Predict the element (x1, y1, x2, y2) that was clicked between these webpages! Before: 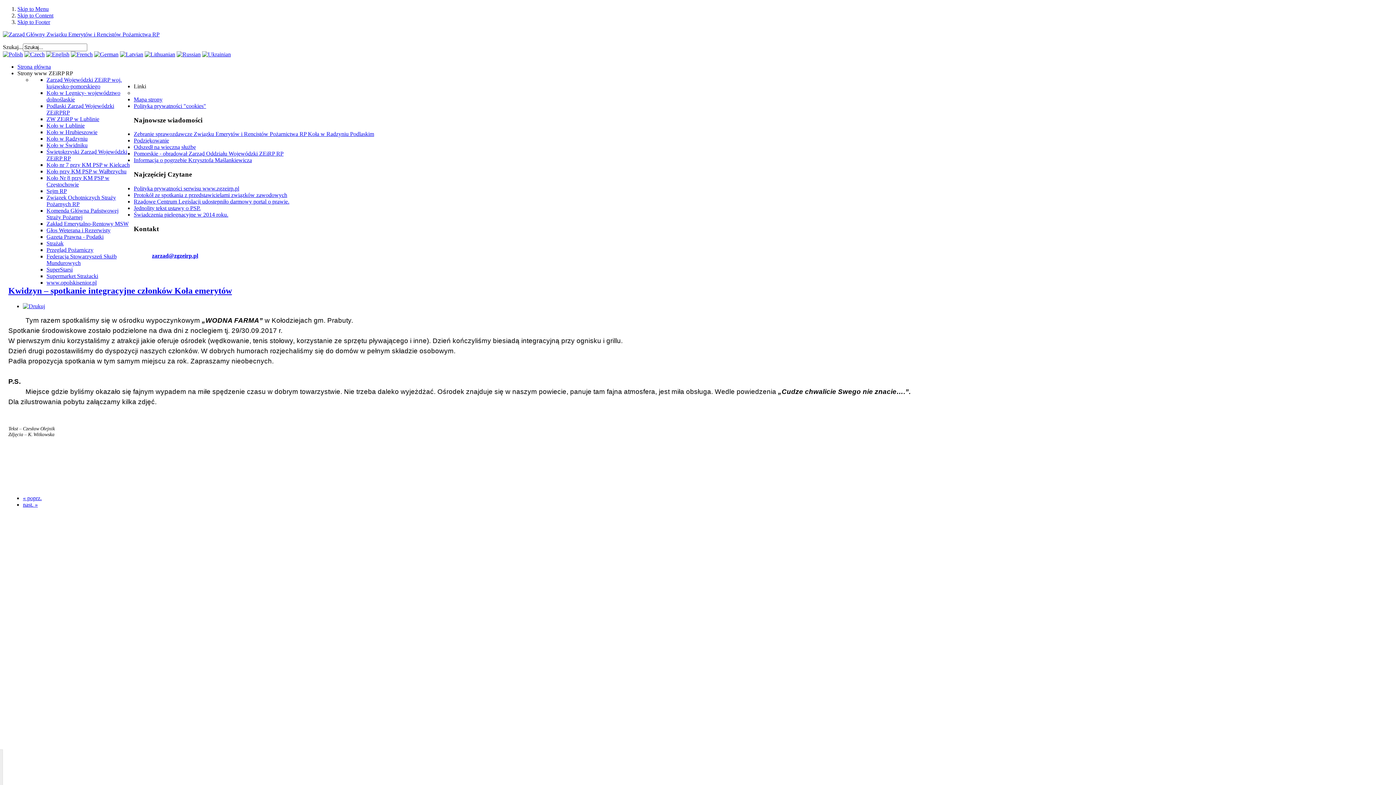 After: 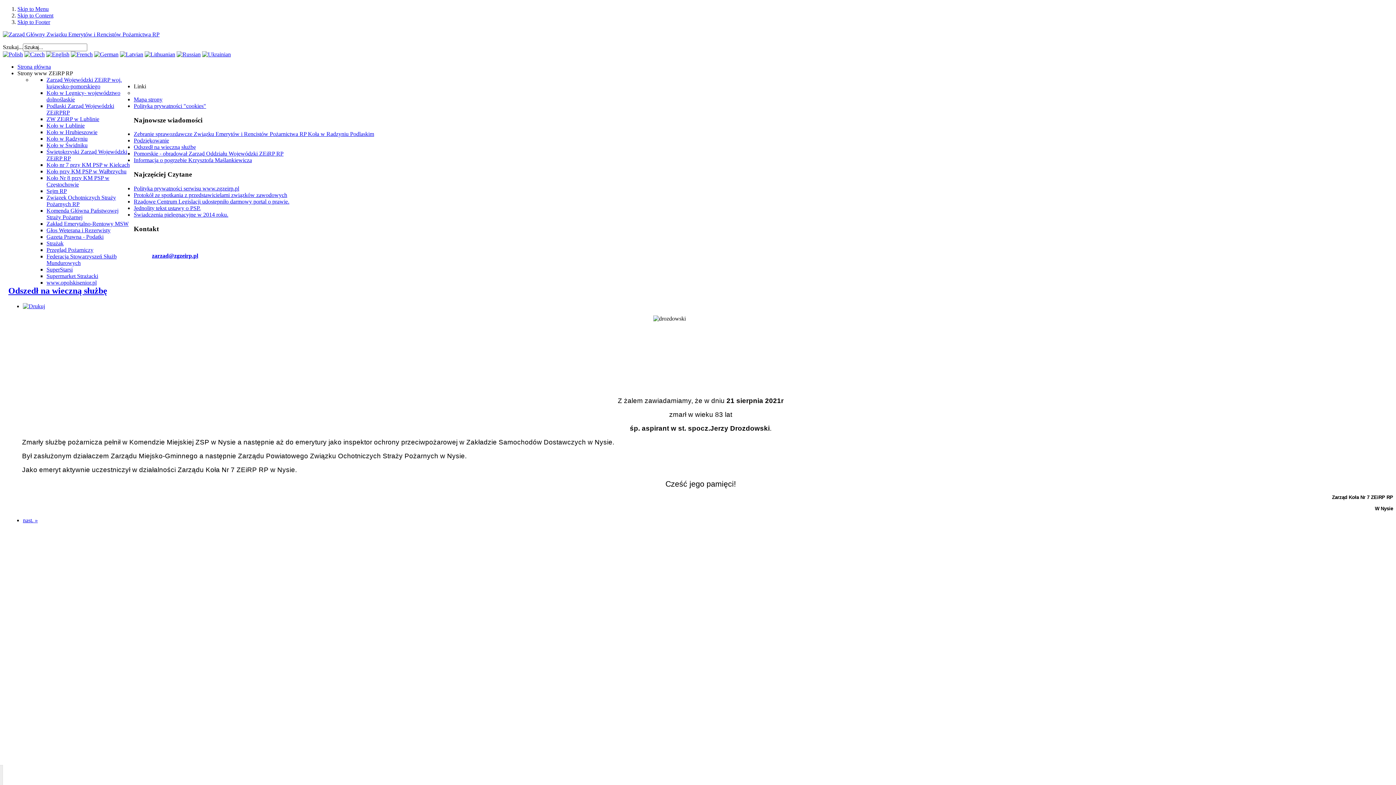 Action: label: Odszedł na wieczną służbę bbox: (133, 144, 196, 150)